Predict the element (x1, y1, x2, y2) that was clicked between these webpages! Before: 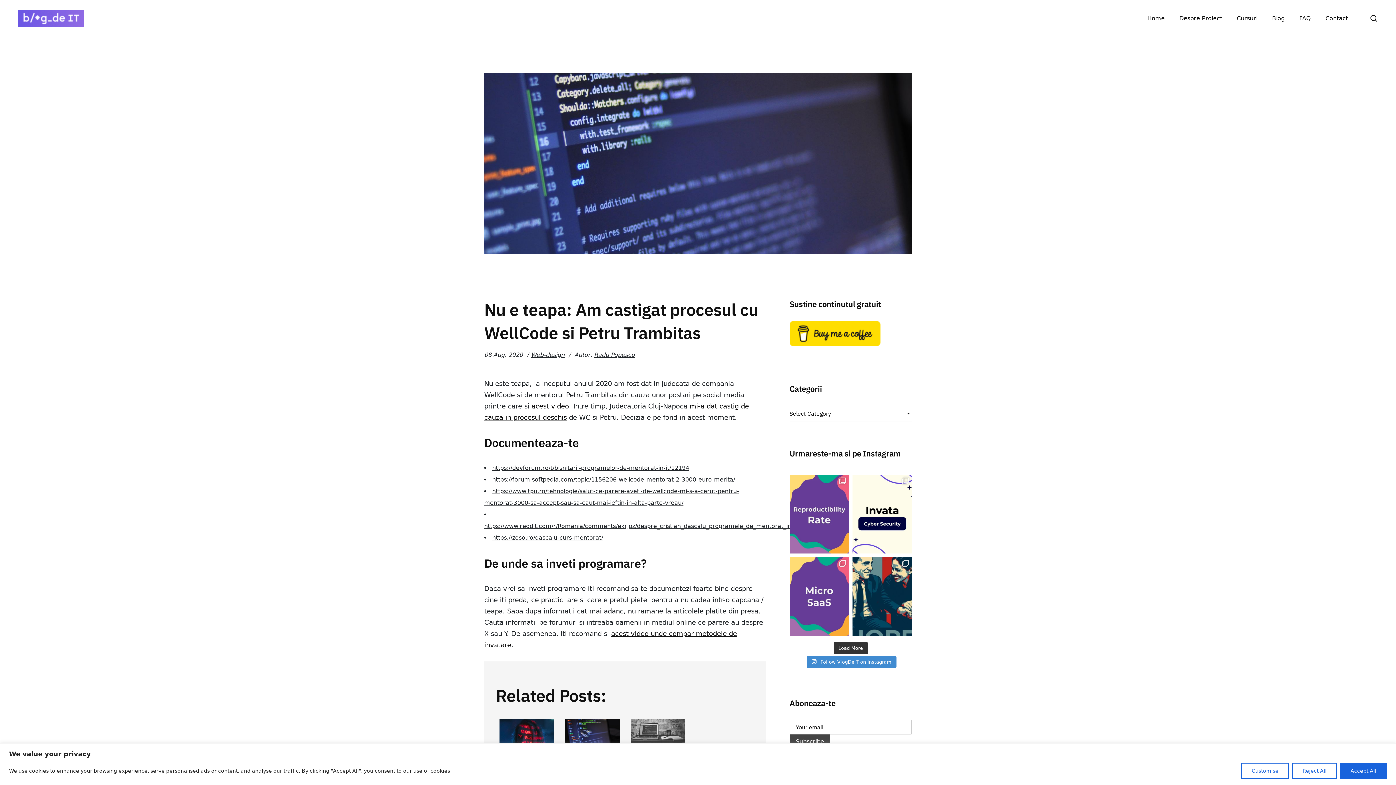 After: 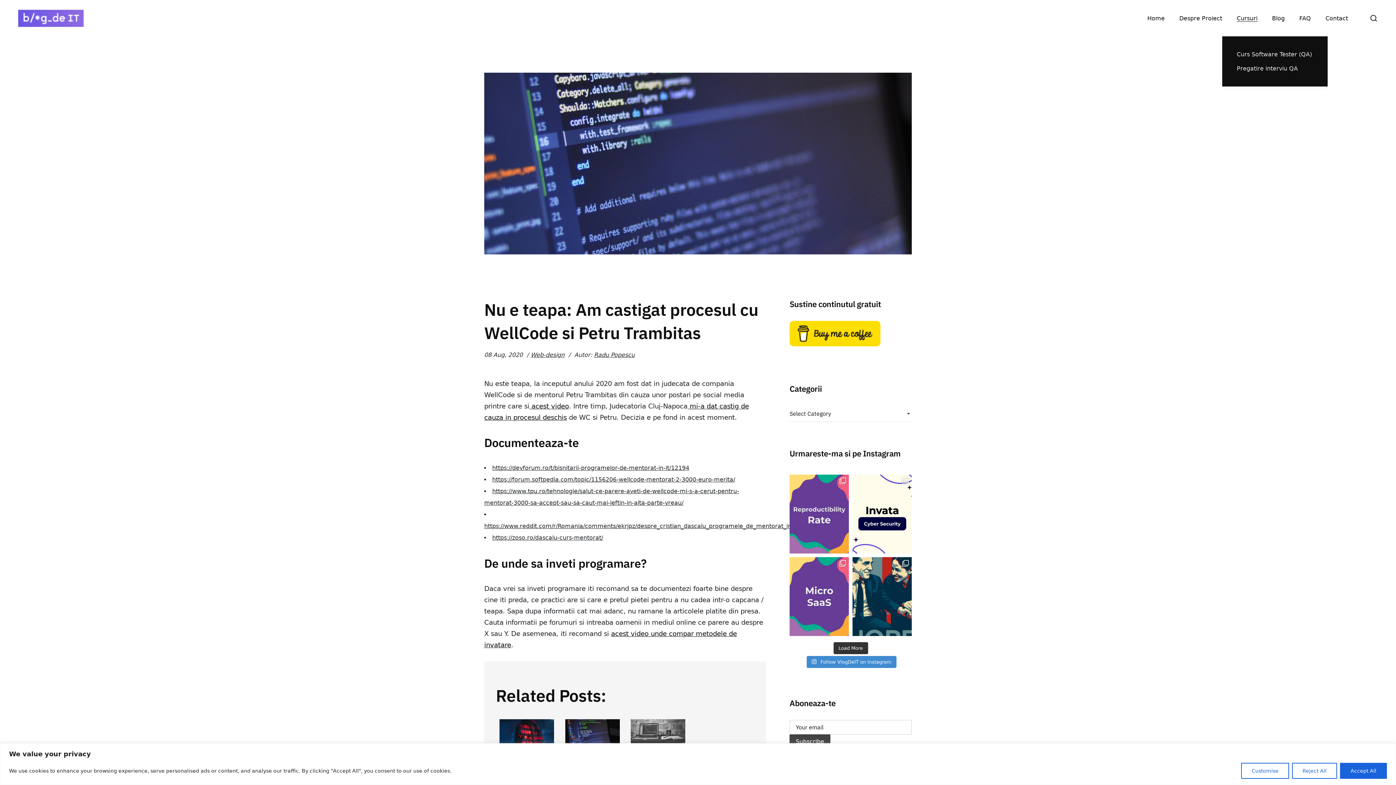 Action: label: Cursuri bbox: (1237, 13, 1257, 23)